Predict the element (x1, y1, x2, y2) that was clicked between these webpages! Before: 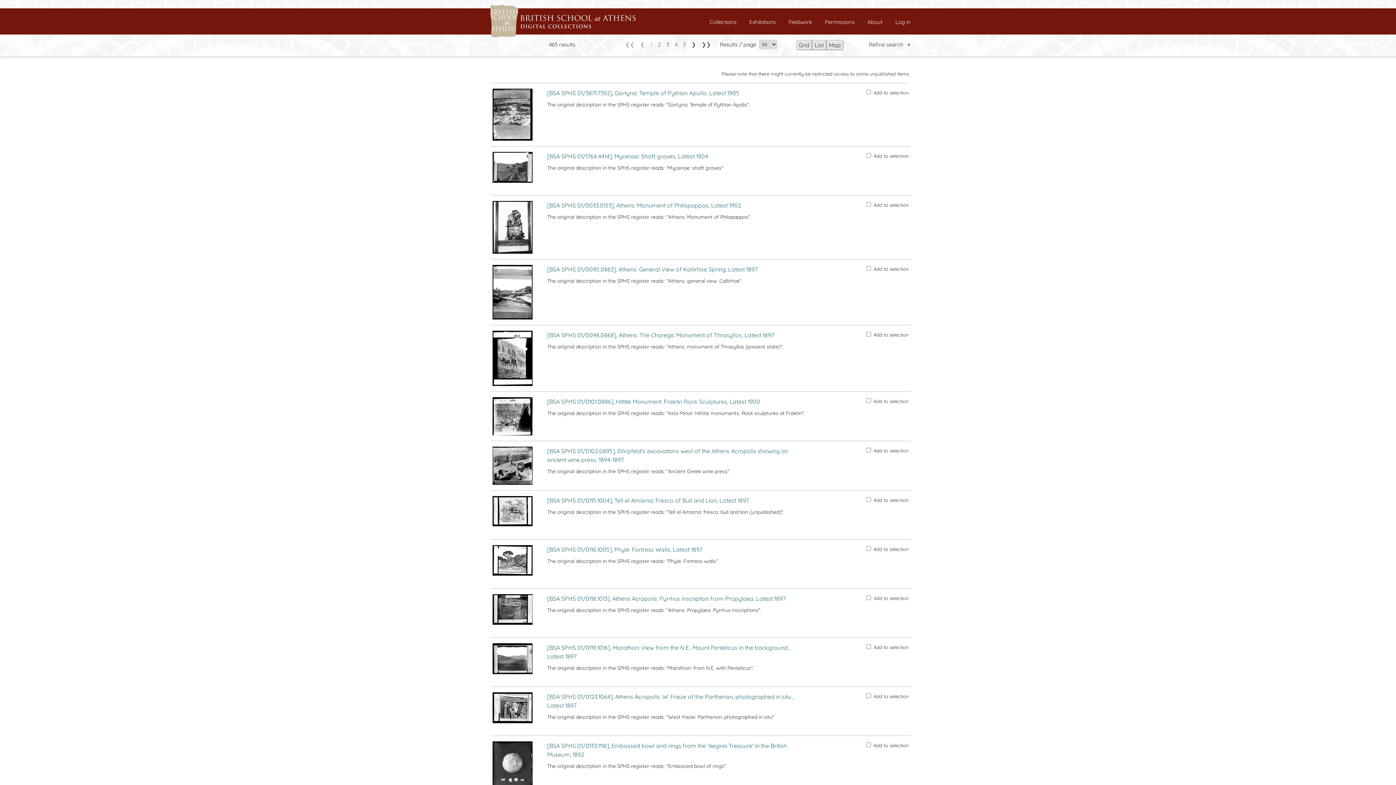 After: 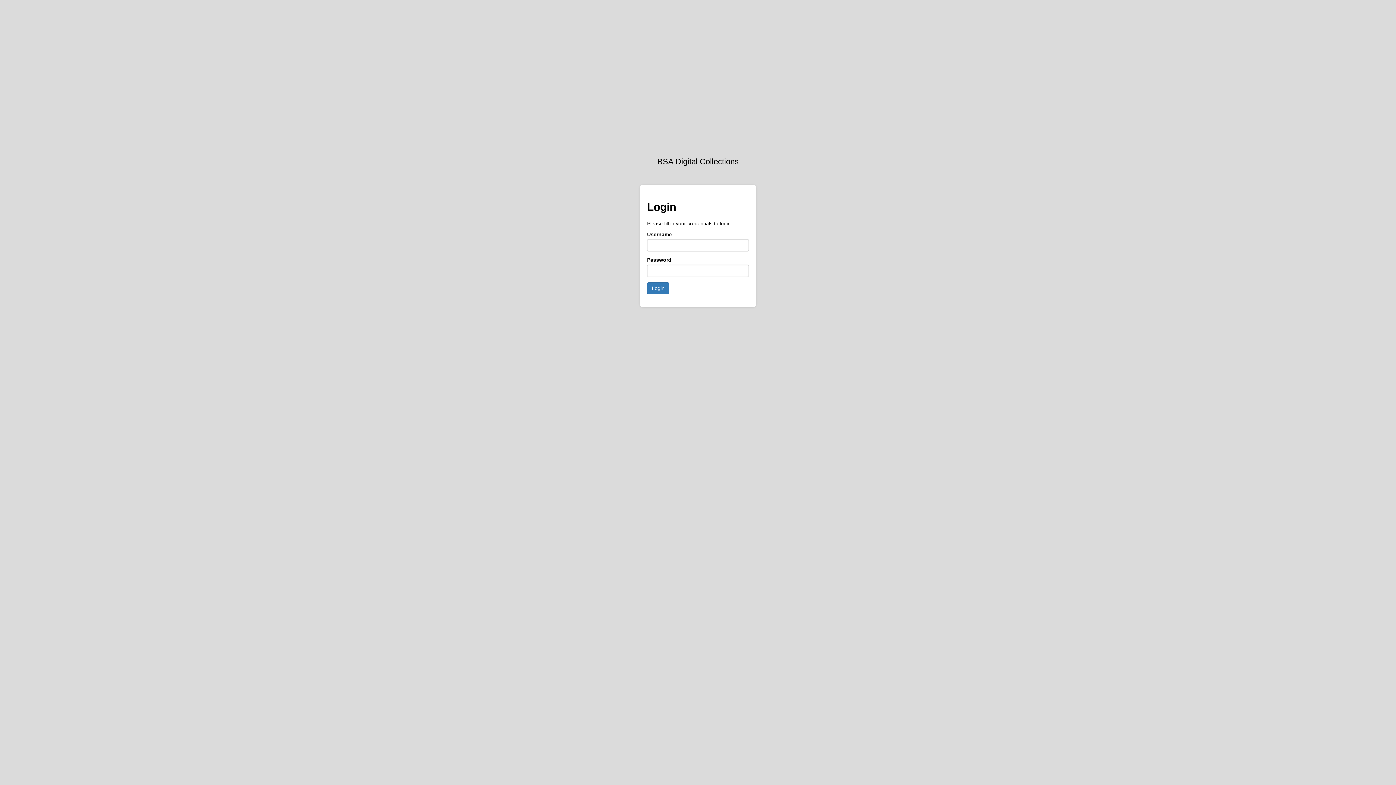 Action: label: Log in bbox: (895, 18, 910, 25)